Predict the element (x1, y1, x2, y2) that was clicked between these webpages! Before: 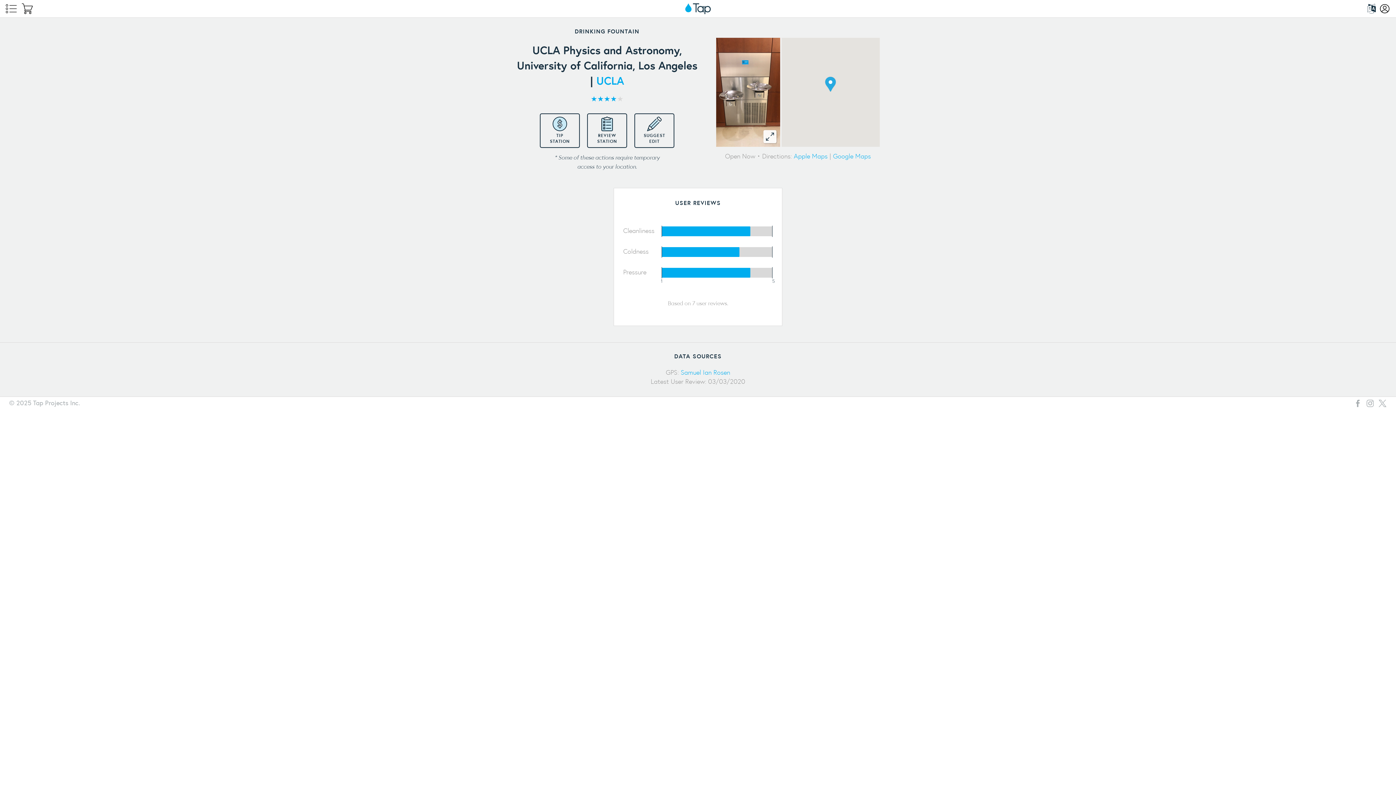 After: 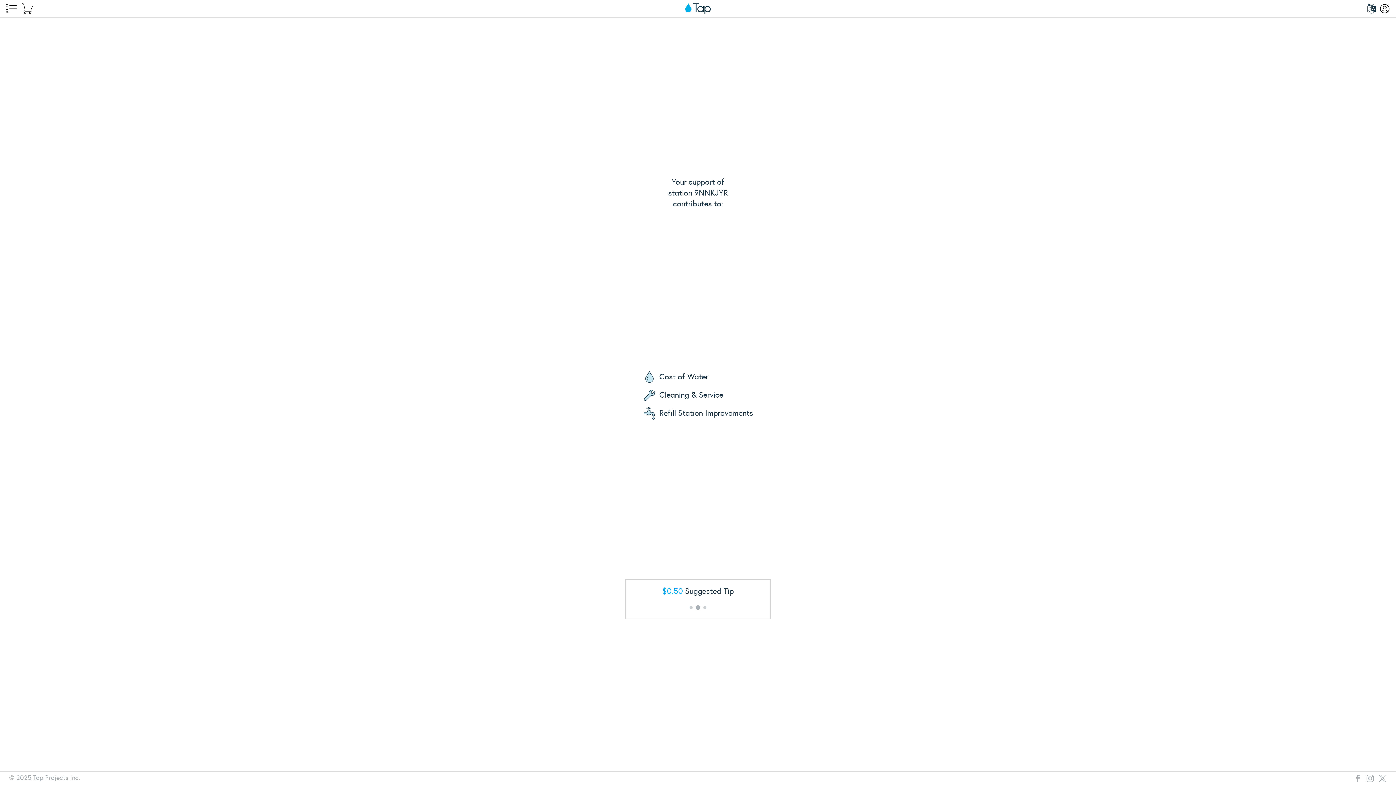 Action: label: TIP
STATION bbox: (540, 113, 580, 148)